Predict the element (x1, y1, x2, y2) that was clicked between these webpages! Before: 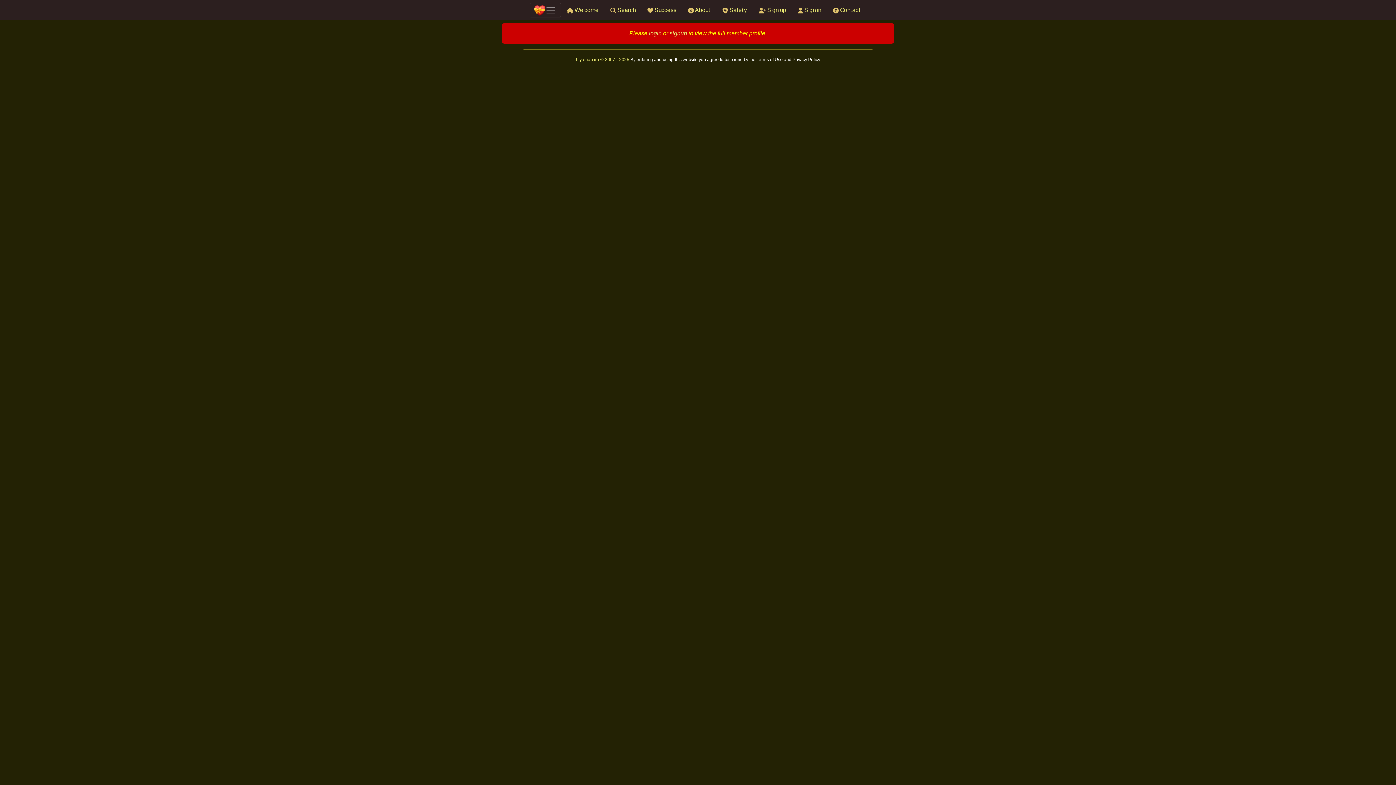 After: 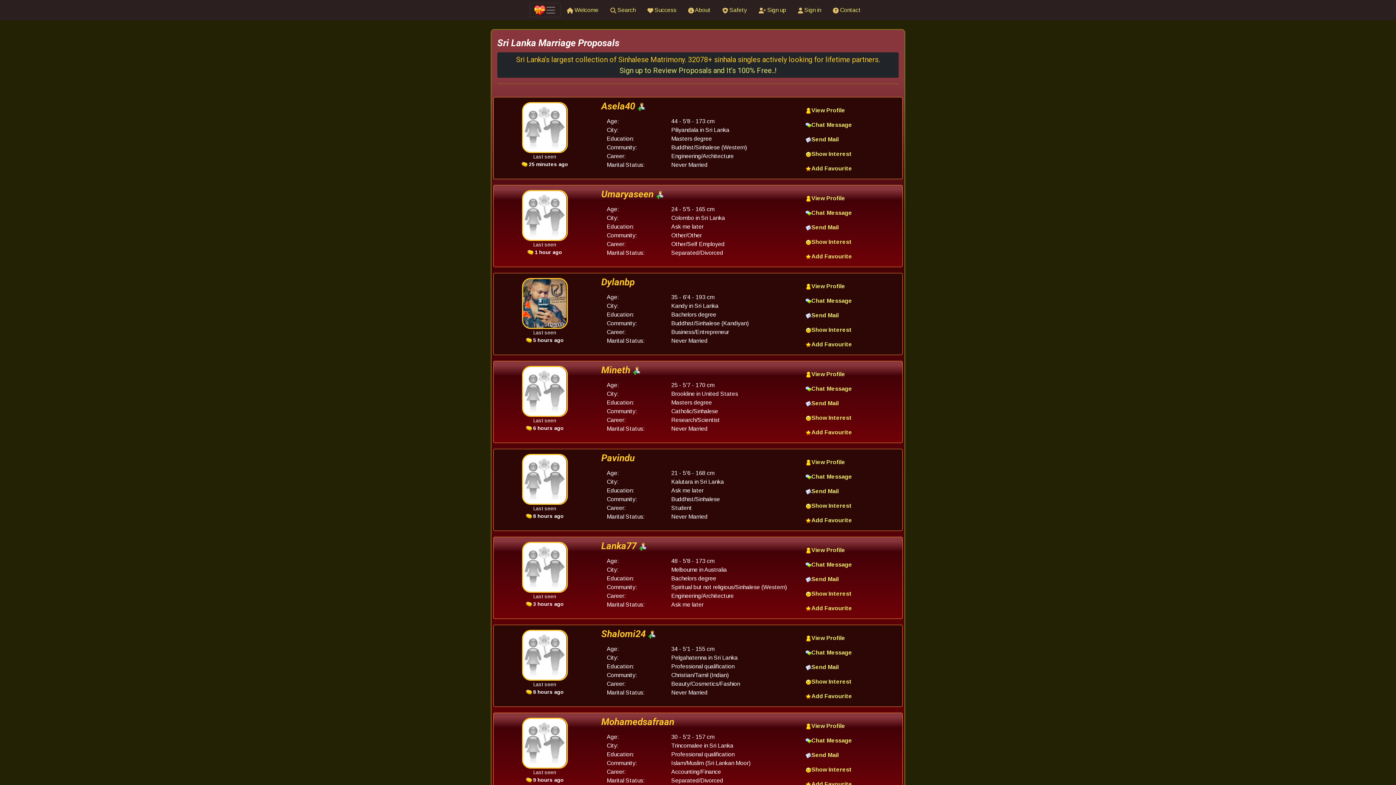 Action: bbox: (604, 2, 641, 17) label:  Search